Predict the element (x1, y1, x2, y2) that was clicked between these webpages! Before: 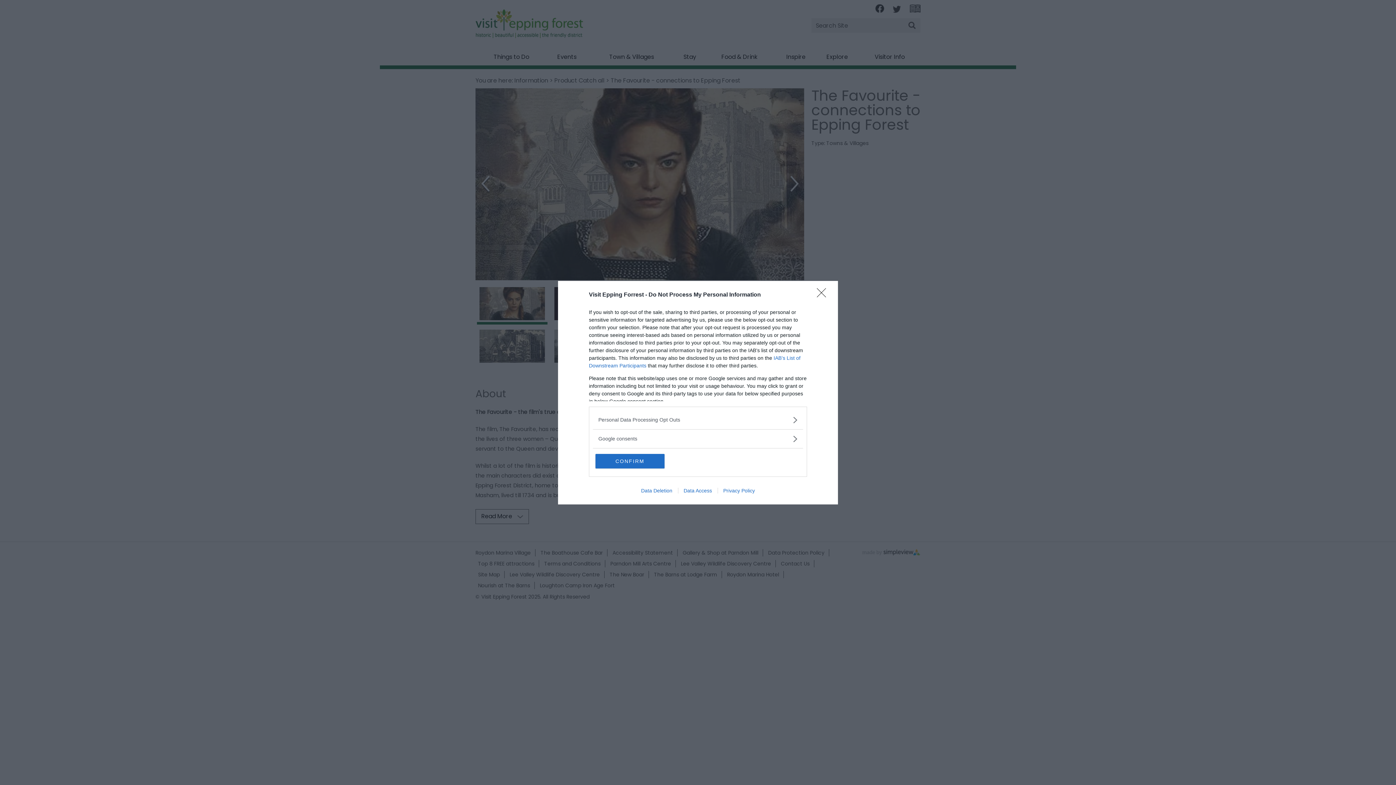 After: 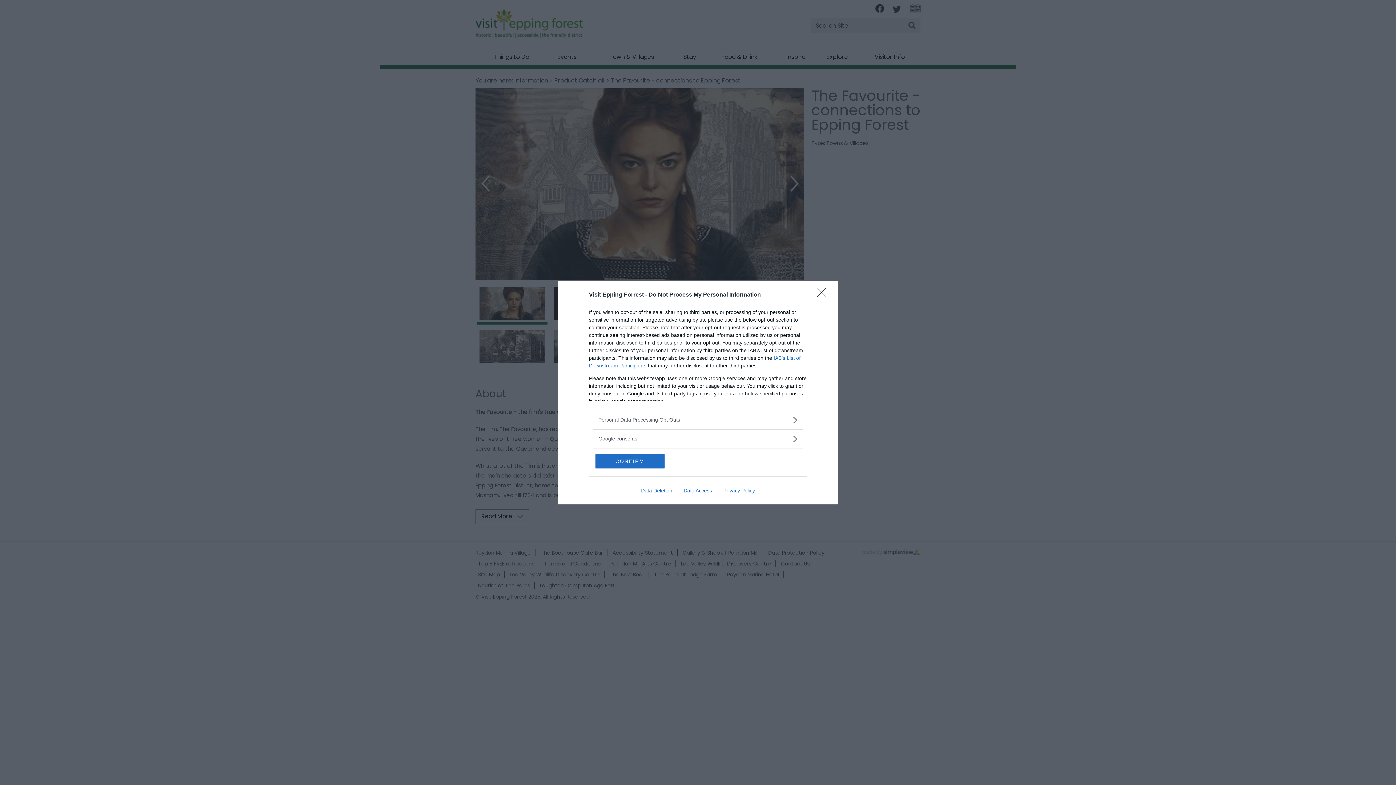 Action: label: Data Access bbox: (678, 487, 717, 493)